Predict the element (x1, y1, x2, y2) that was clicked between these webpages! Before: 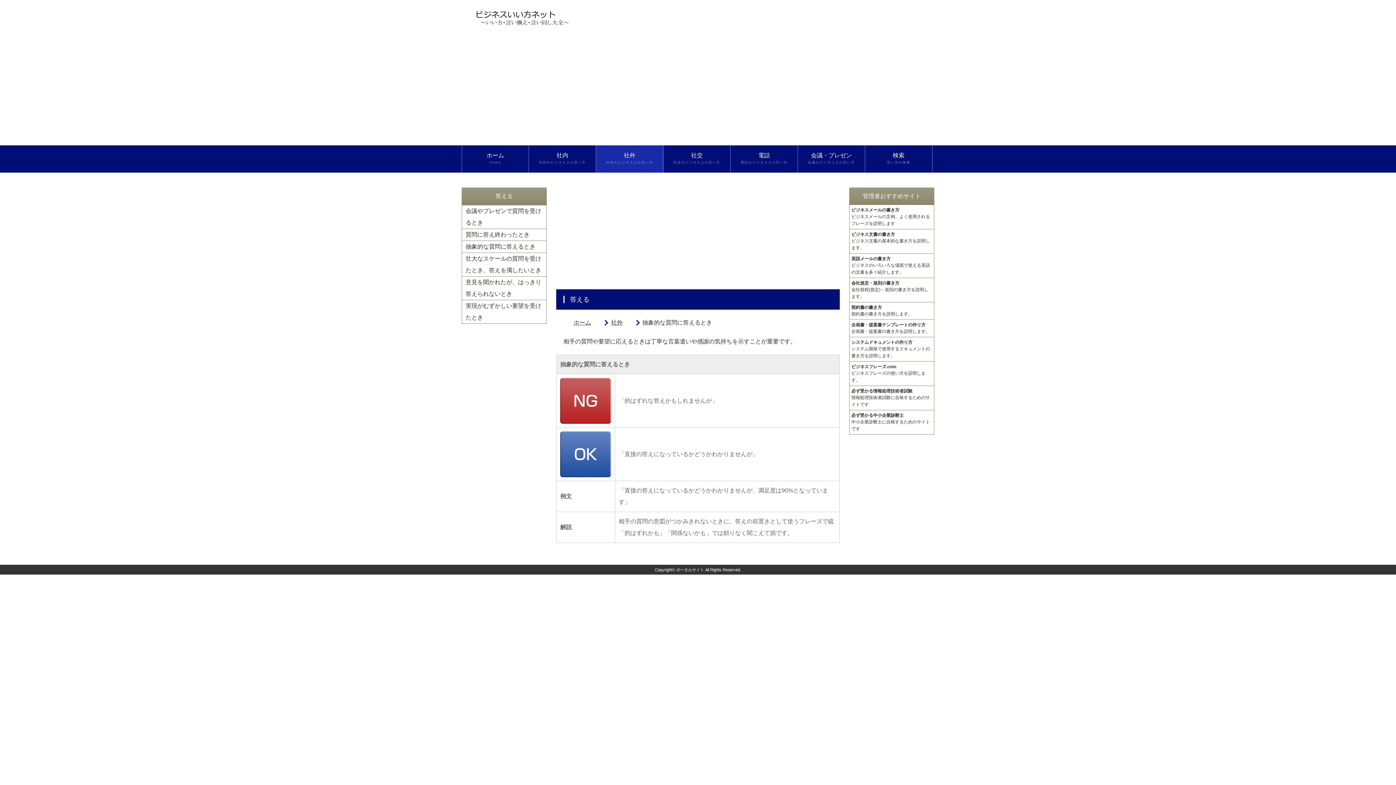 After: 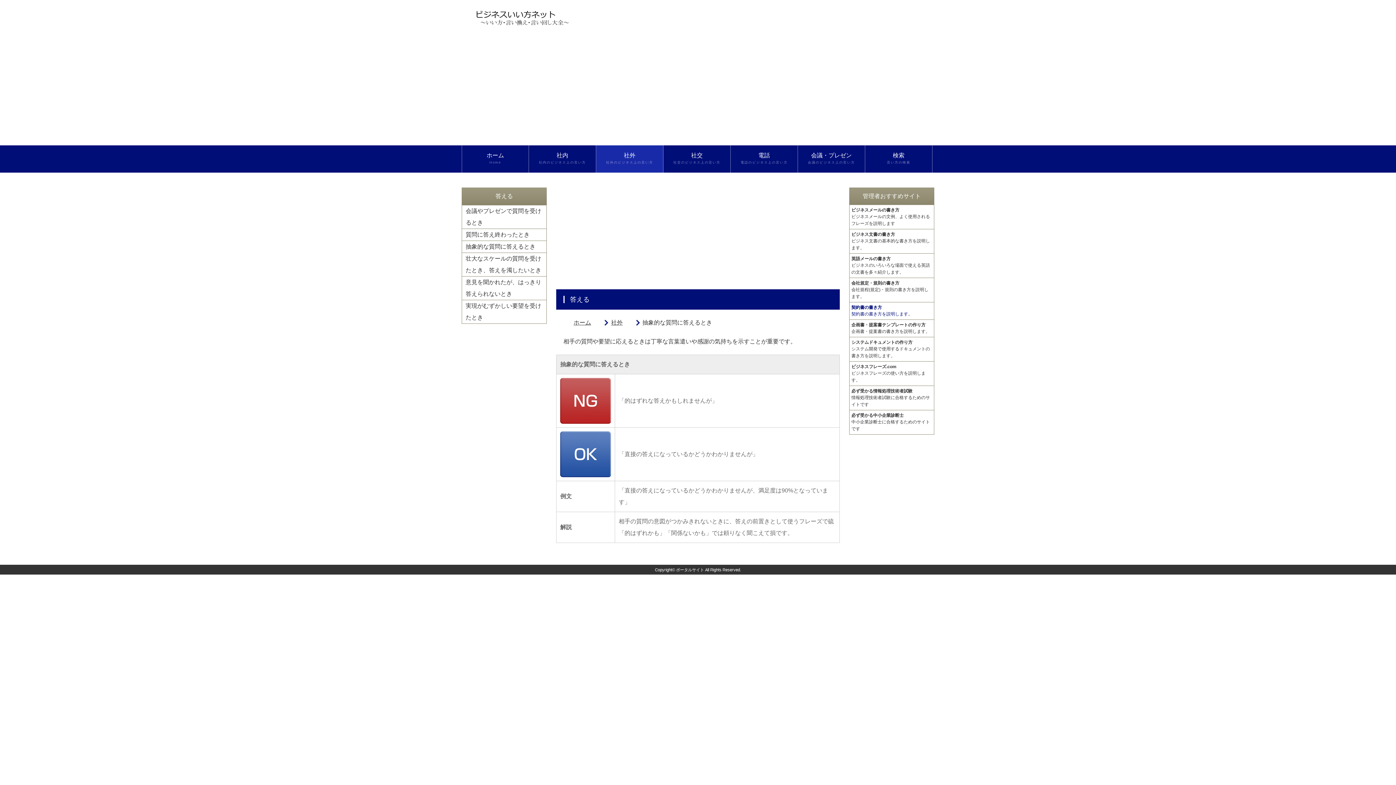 Action: label: 契約書の書き方

契約書の書き方を説明します。 bbox: (849, 302, 934, 319)